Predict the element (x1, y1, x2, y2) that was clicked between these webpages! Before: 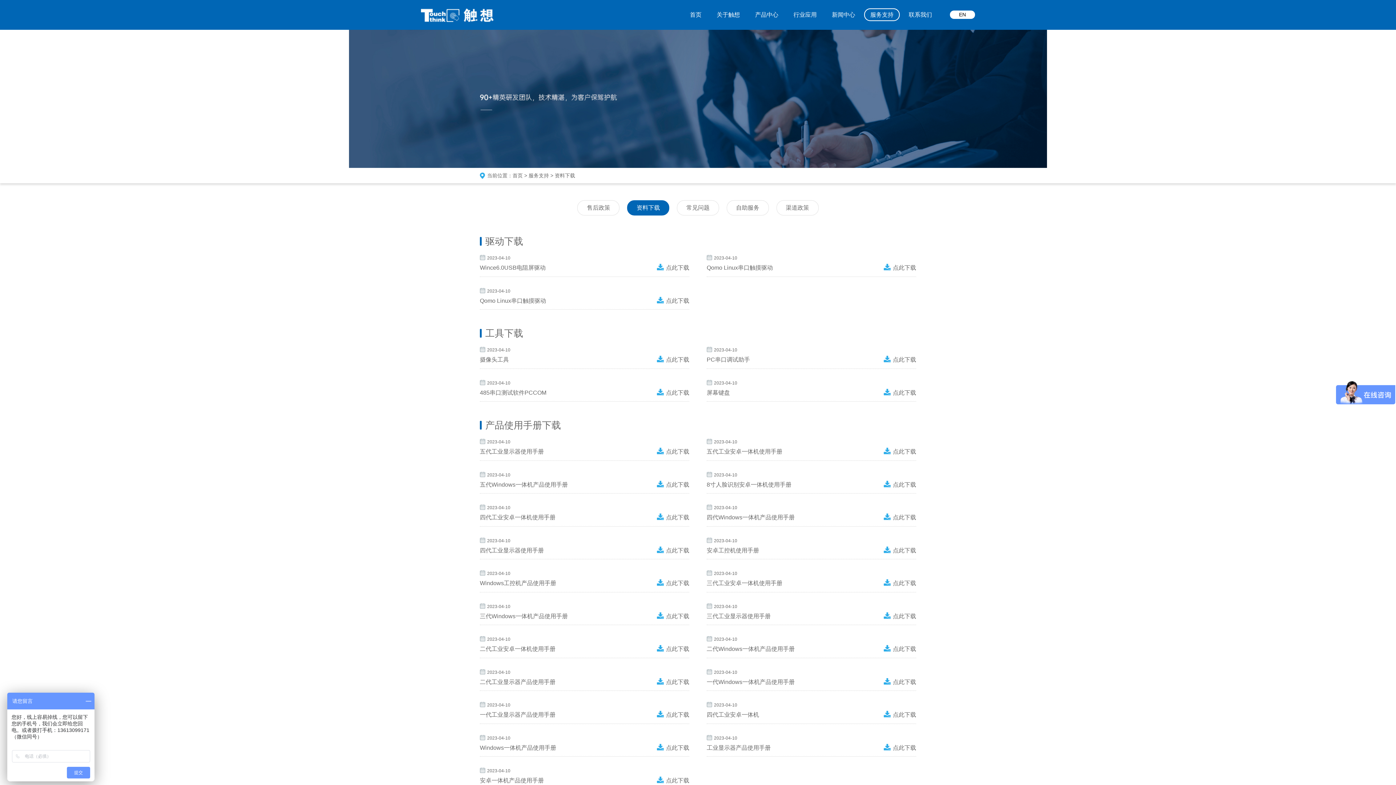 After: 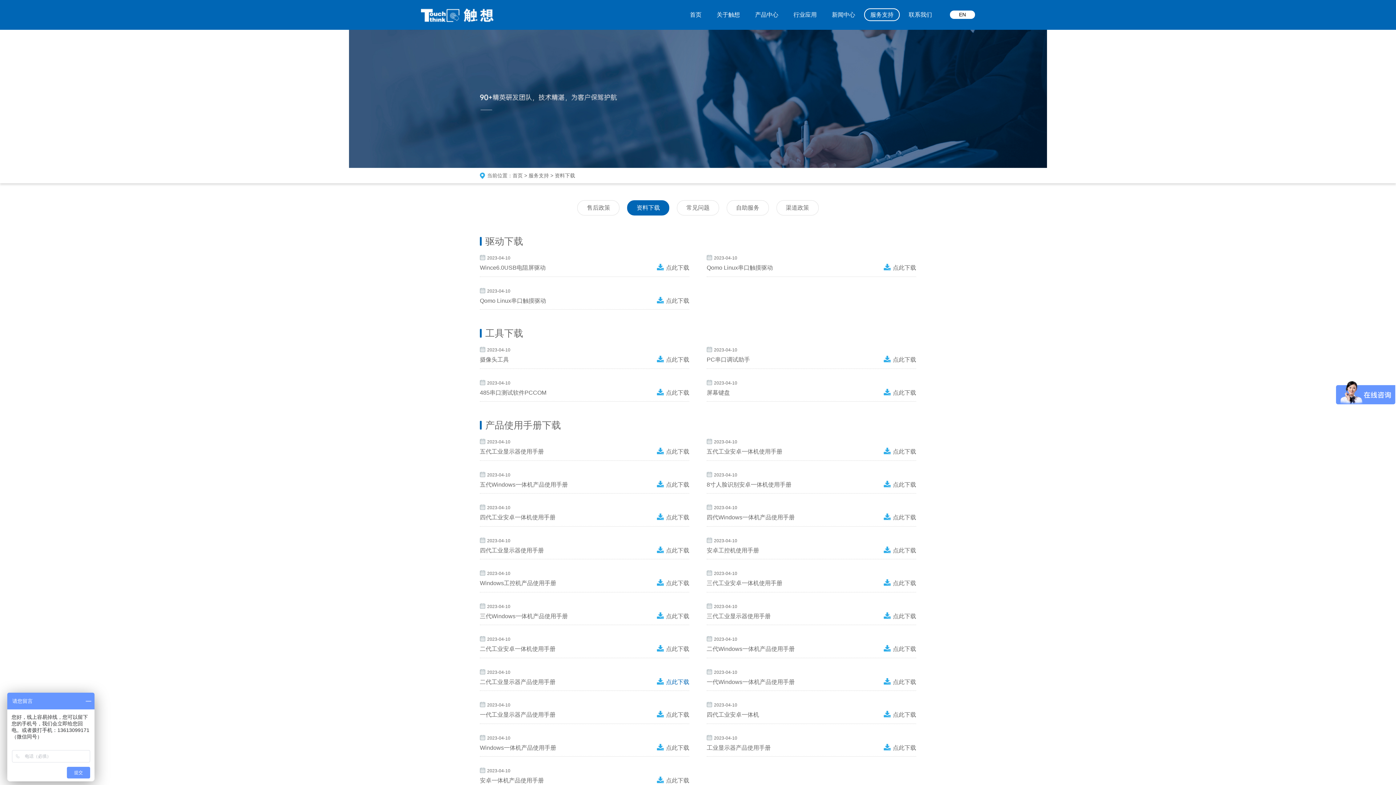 Action: bbox: (657, 678, 689, 686) label: 点此下载